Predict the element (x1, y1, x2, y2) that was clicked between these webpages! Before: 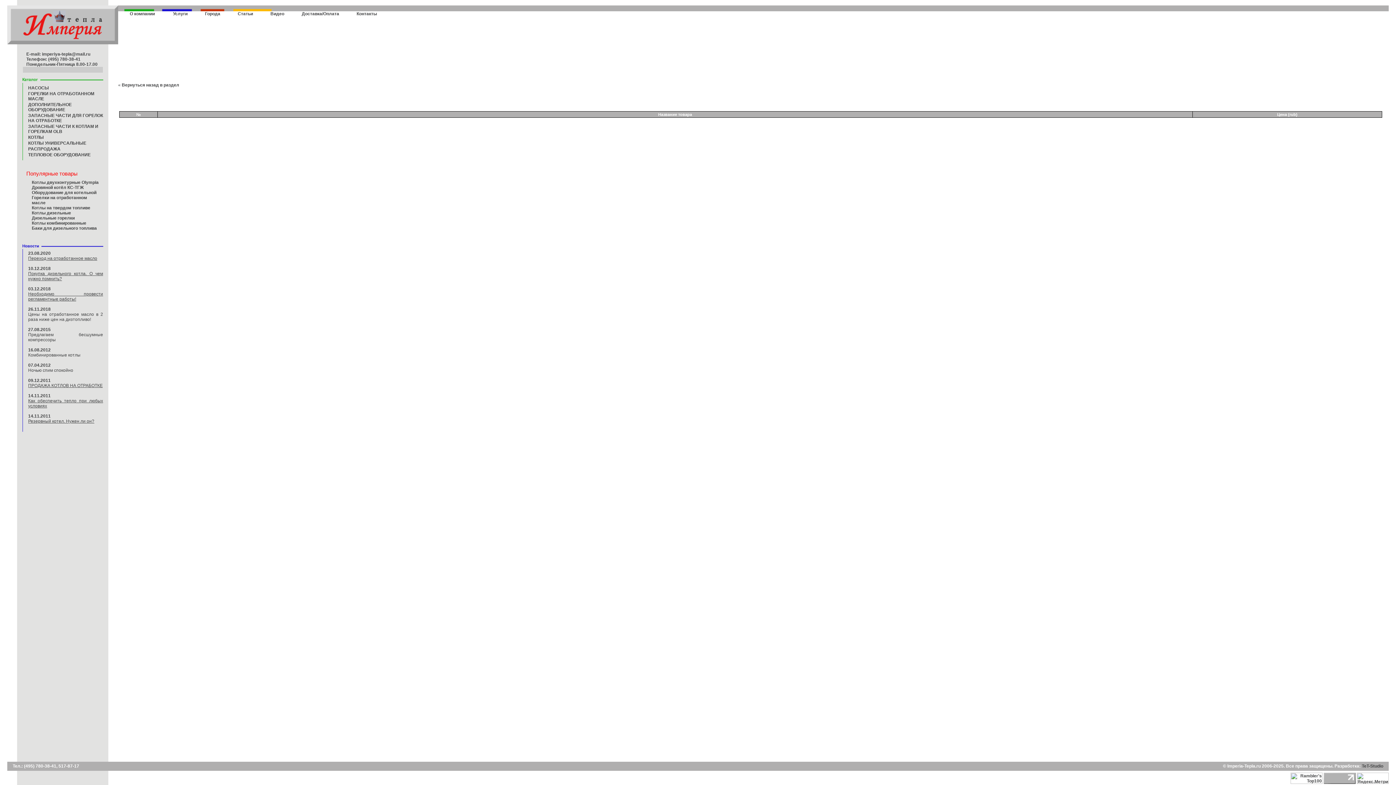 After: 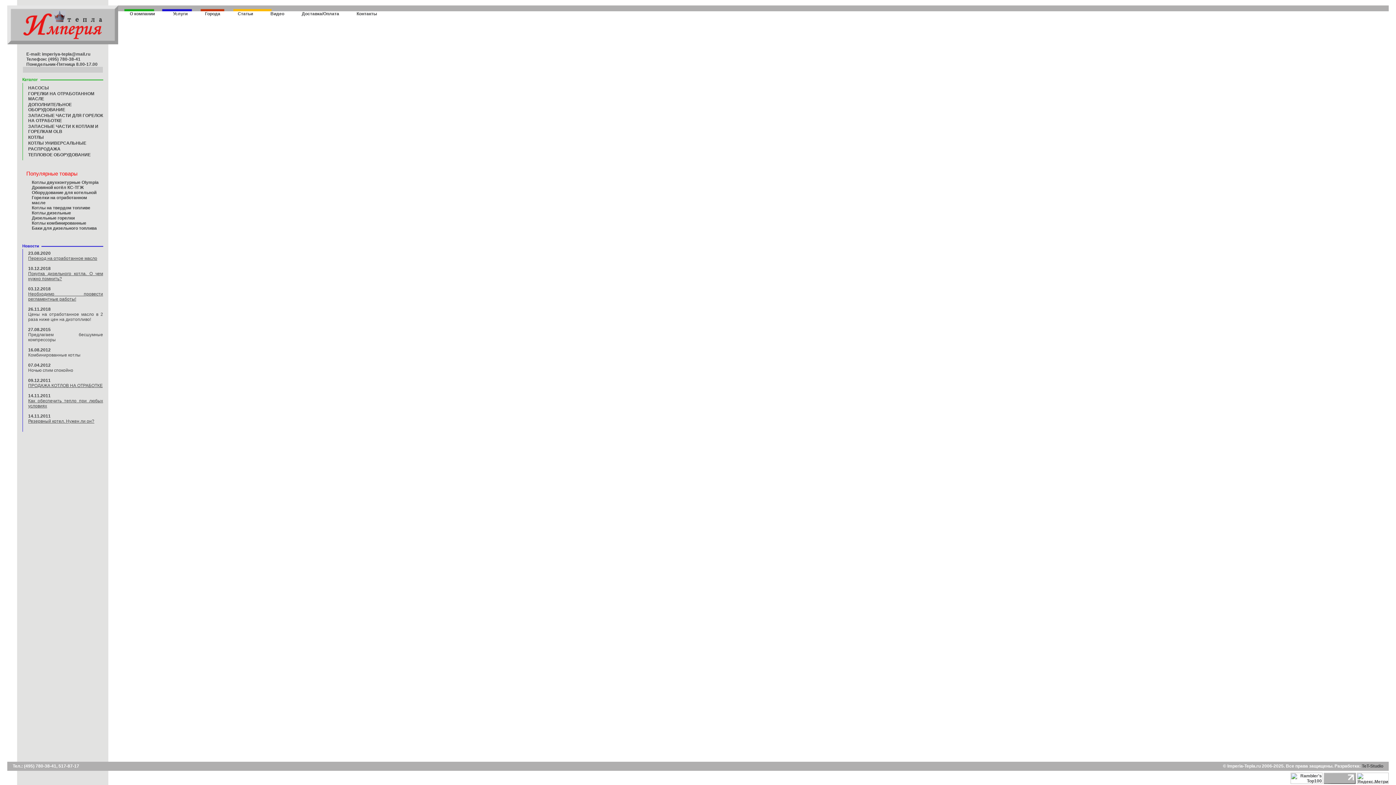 Action: label: ТЕПЛОВОЕ ОБОРУДОВАНИЕ bbox: (28, 152, 90, 157)